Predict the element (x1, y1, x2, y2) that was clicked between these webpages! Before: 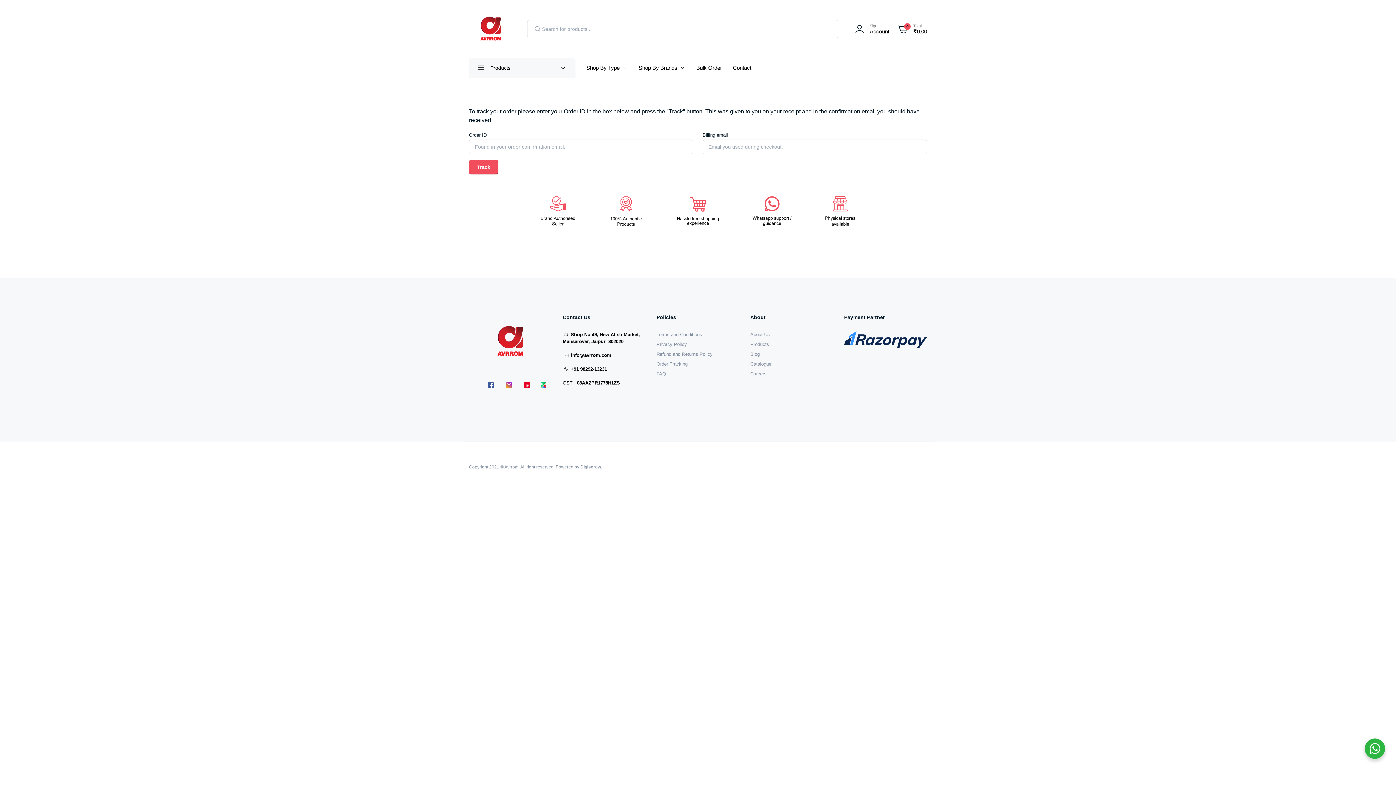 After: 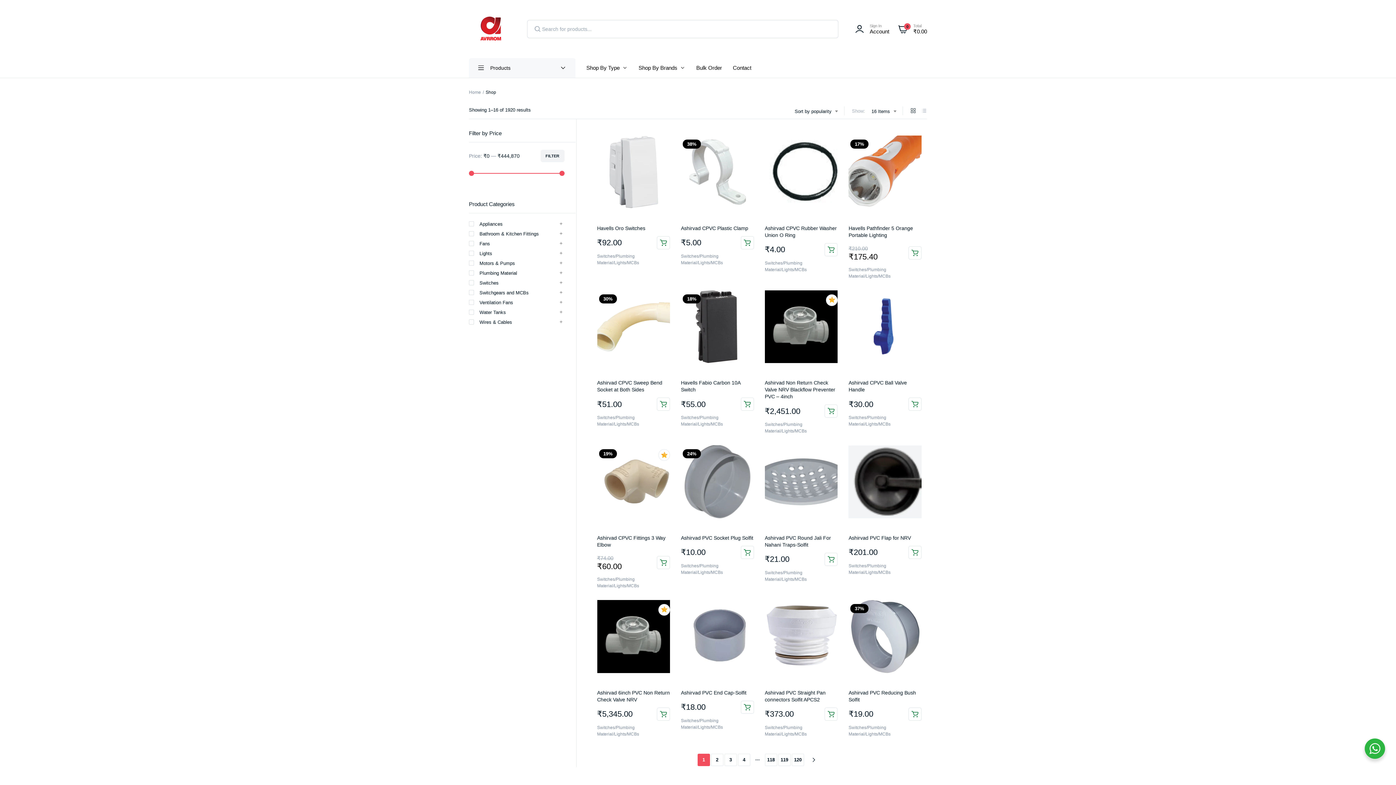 Action: label: Products bbox: (750, 341, 769, 347)